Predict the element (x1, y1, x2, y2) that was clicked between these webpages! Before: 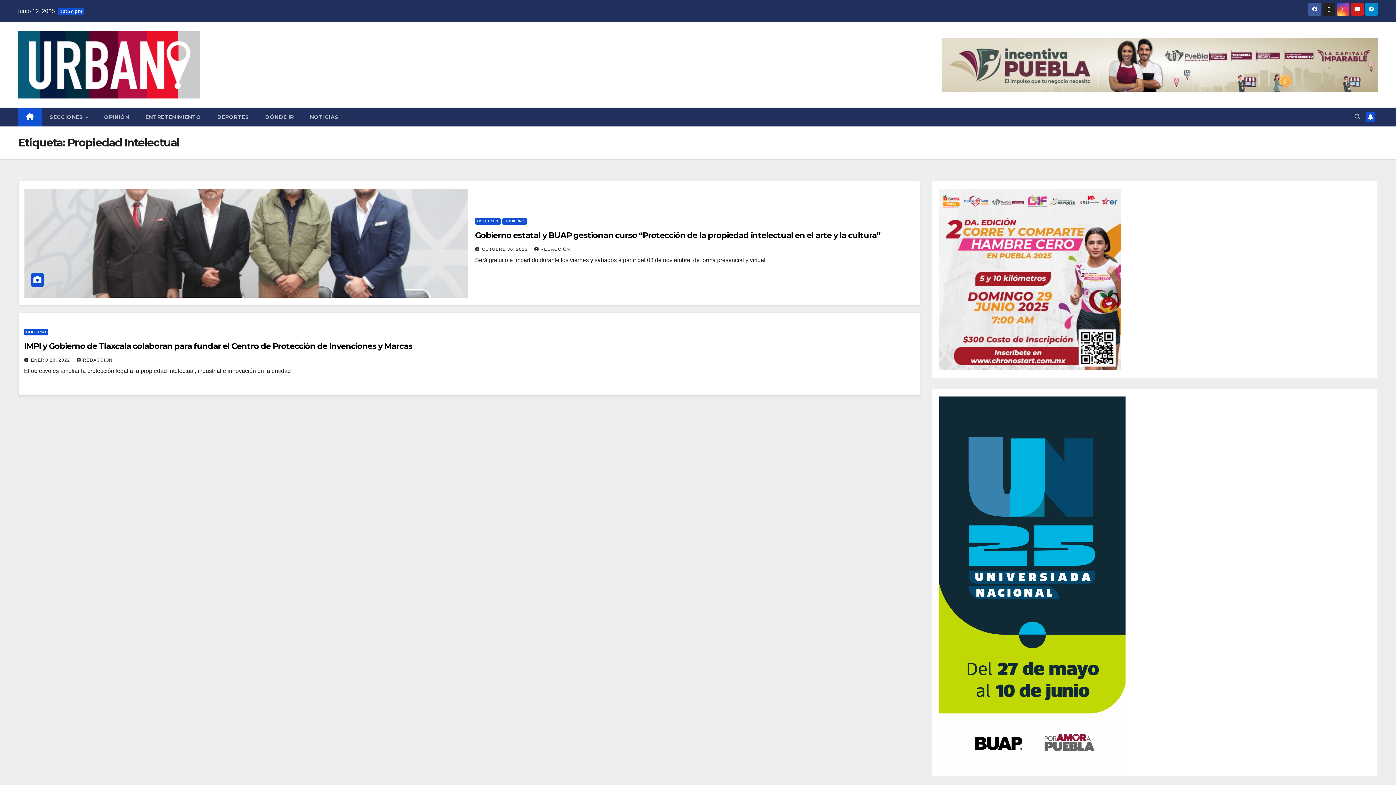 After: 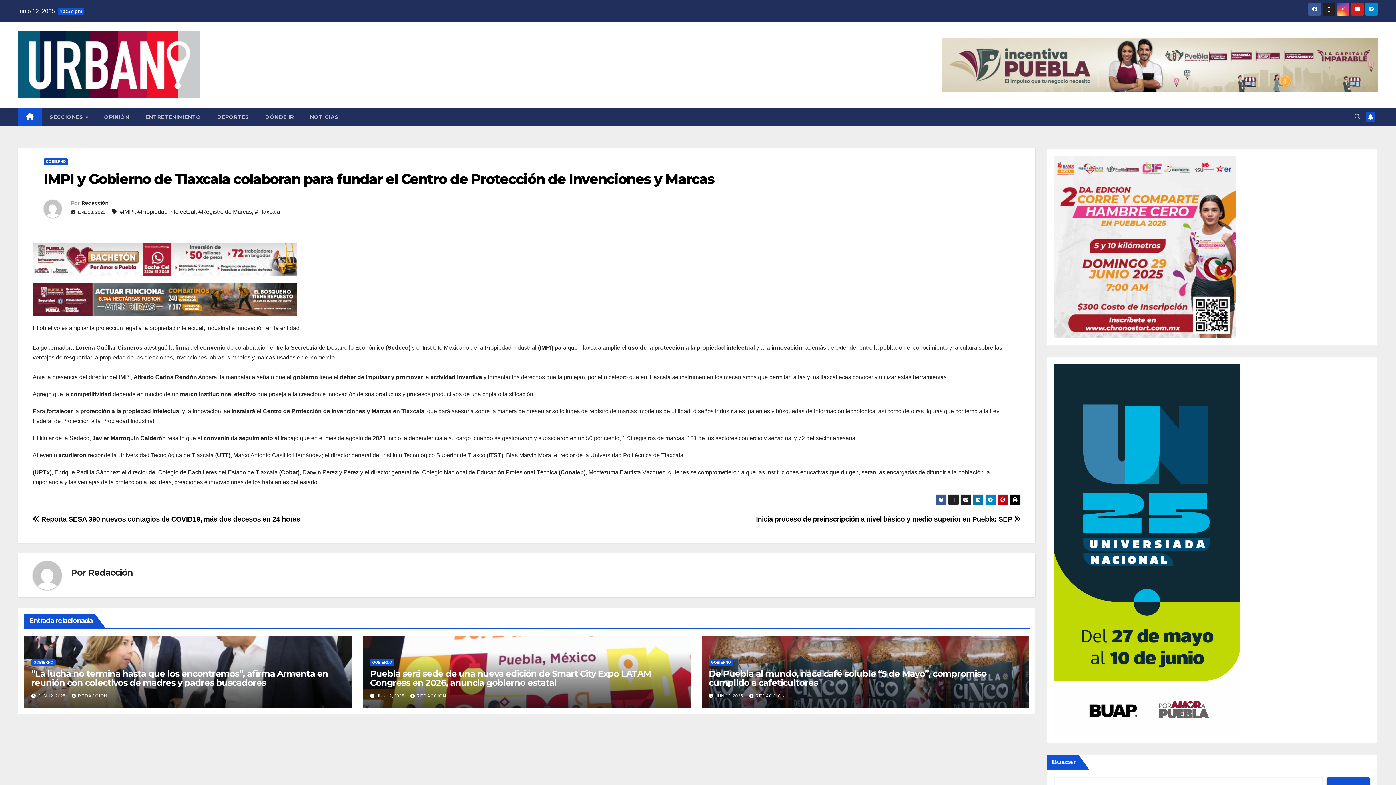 Action: bbox: (24, 341, 412, 351) label: IMPI y Gobierno de Tlaxcala colaboran para fundar el Centro de Protección de Invenciones y Marcas